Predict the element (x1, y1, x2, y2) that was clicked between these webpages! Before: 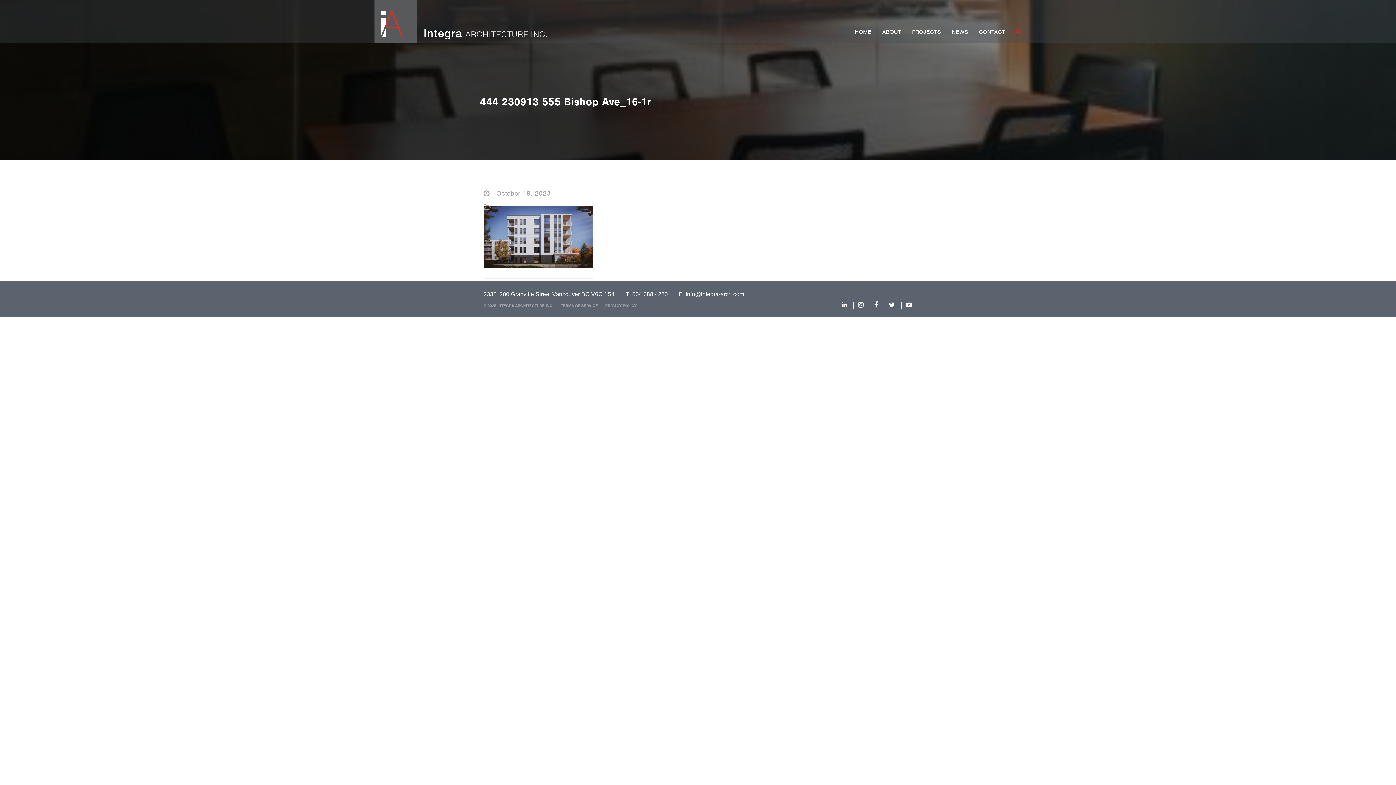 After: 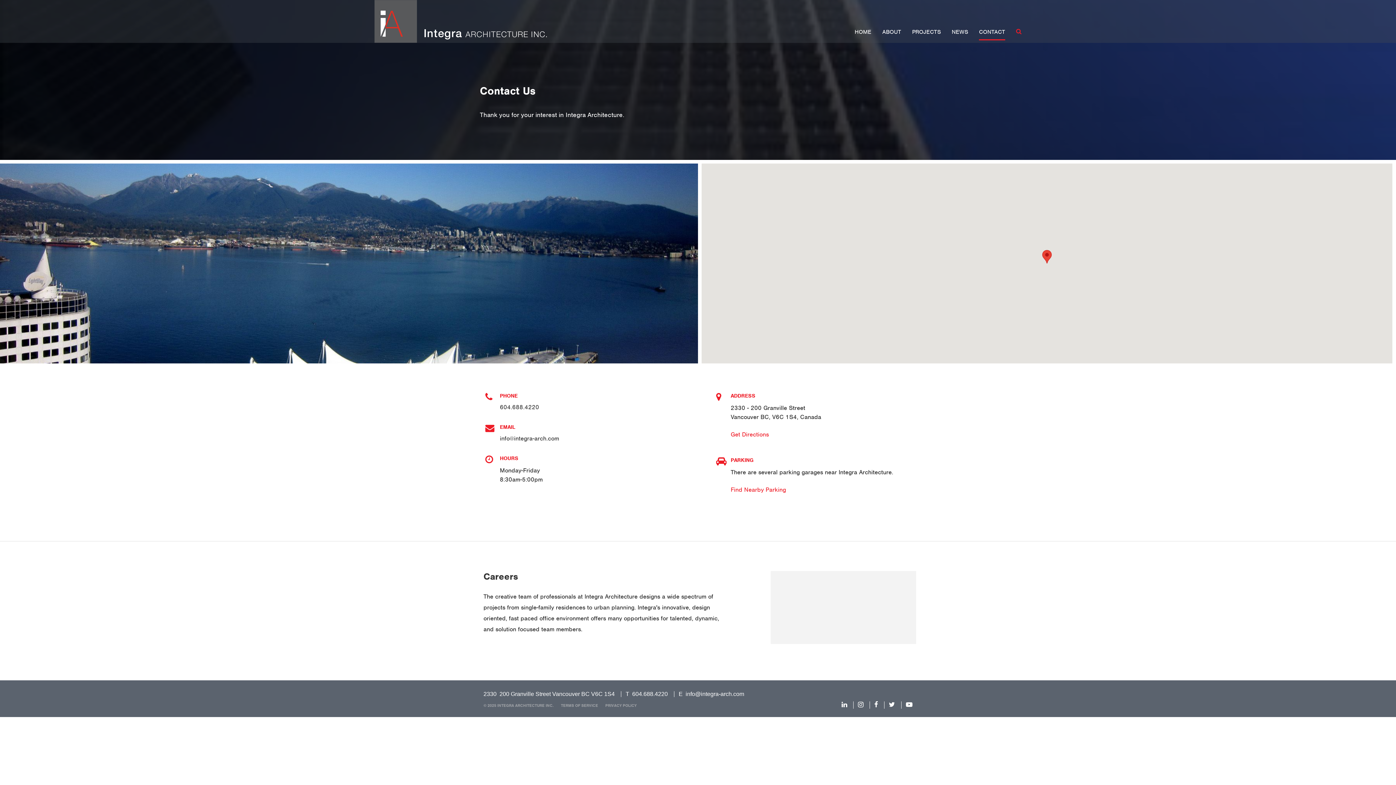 Action: bbox: (979, 24, 1005, 40) label: CONTACT